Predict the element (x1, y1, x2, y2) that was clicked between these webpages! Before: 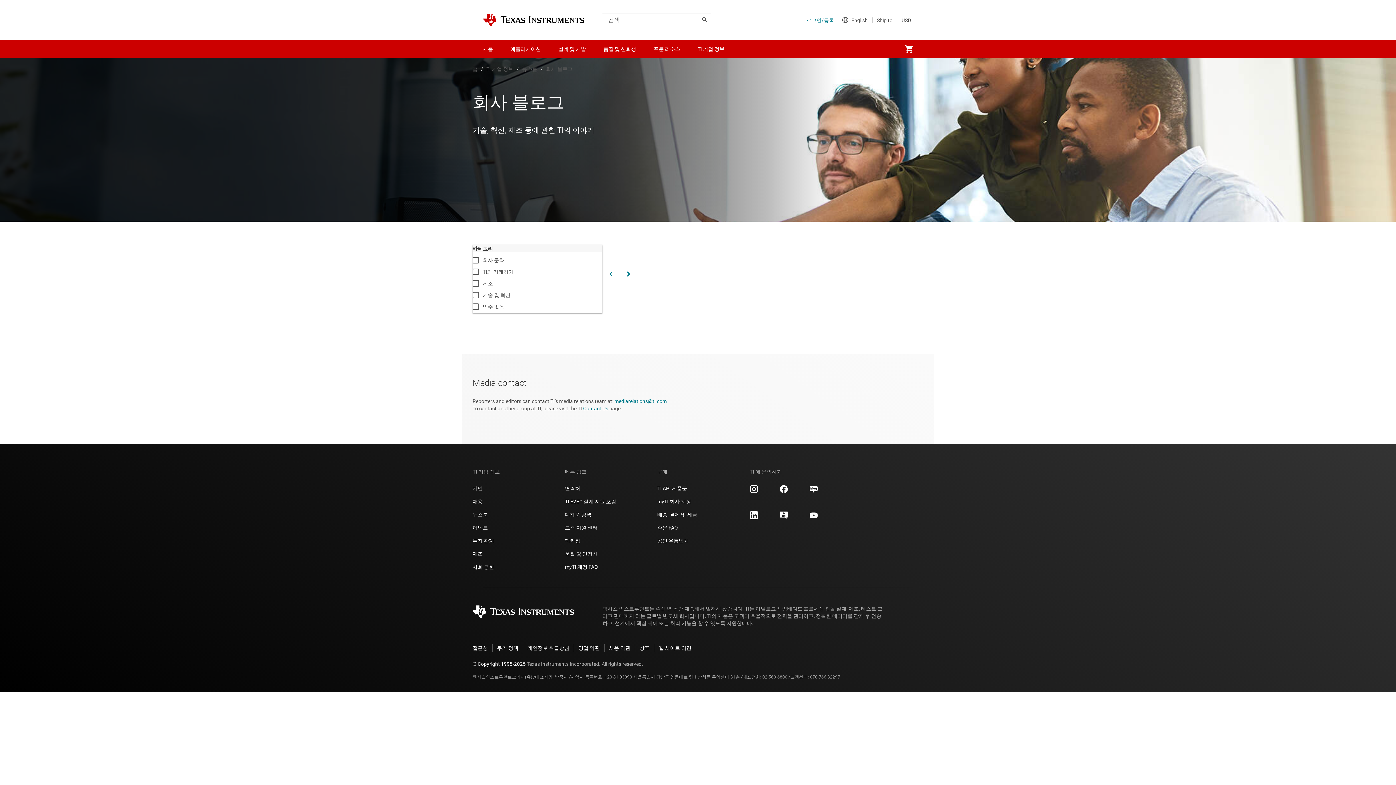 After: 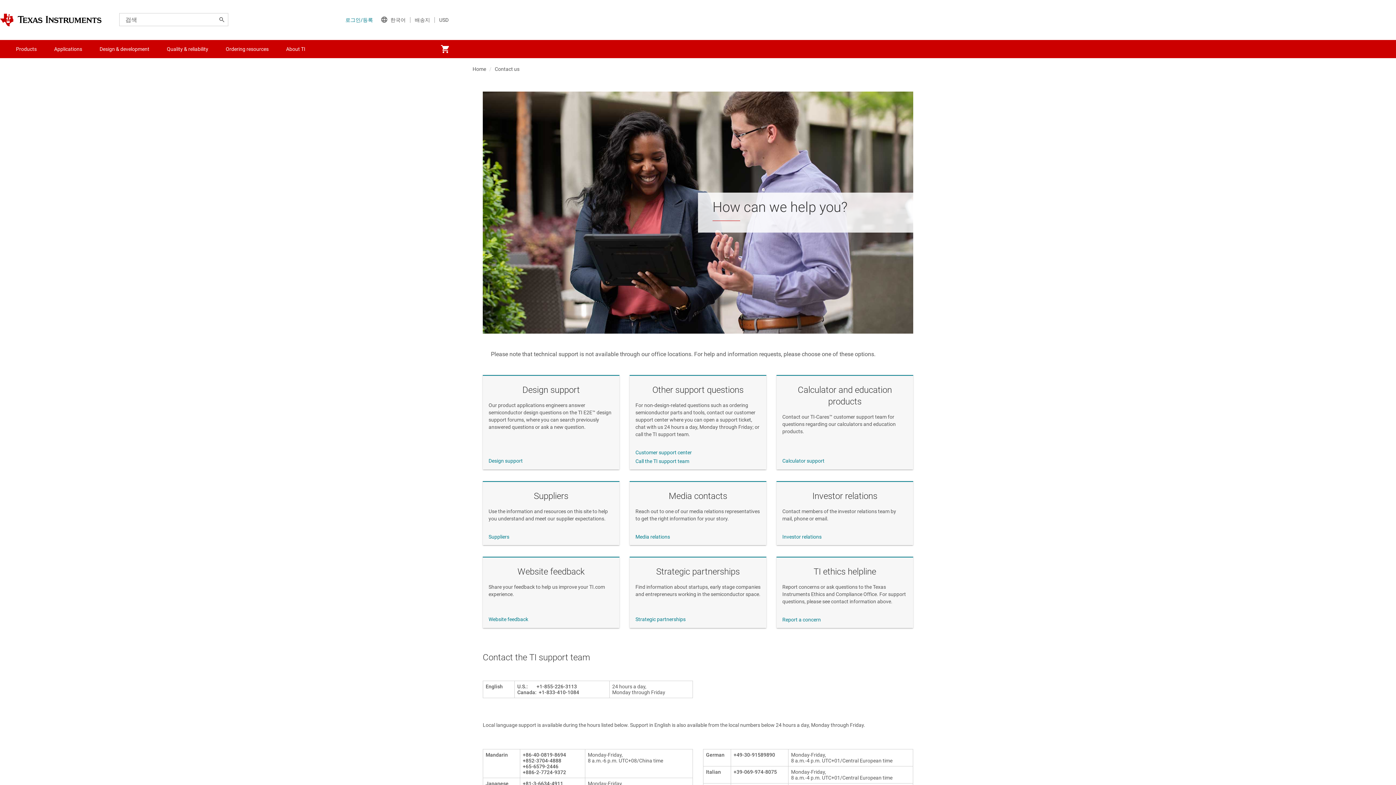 Action: bbox: (583, 405, 608, 411) label: Contact Us